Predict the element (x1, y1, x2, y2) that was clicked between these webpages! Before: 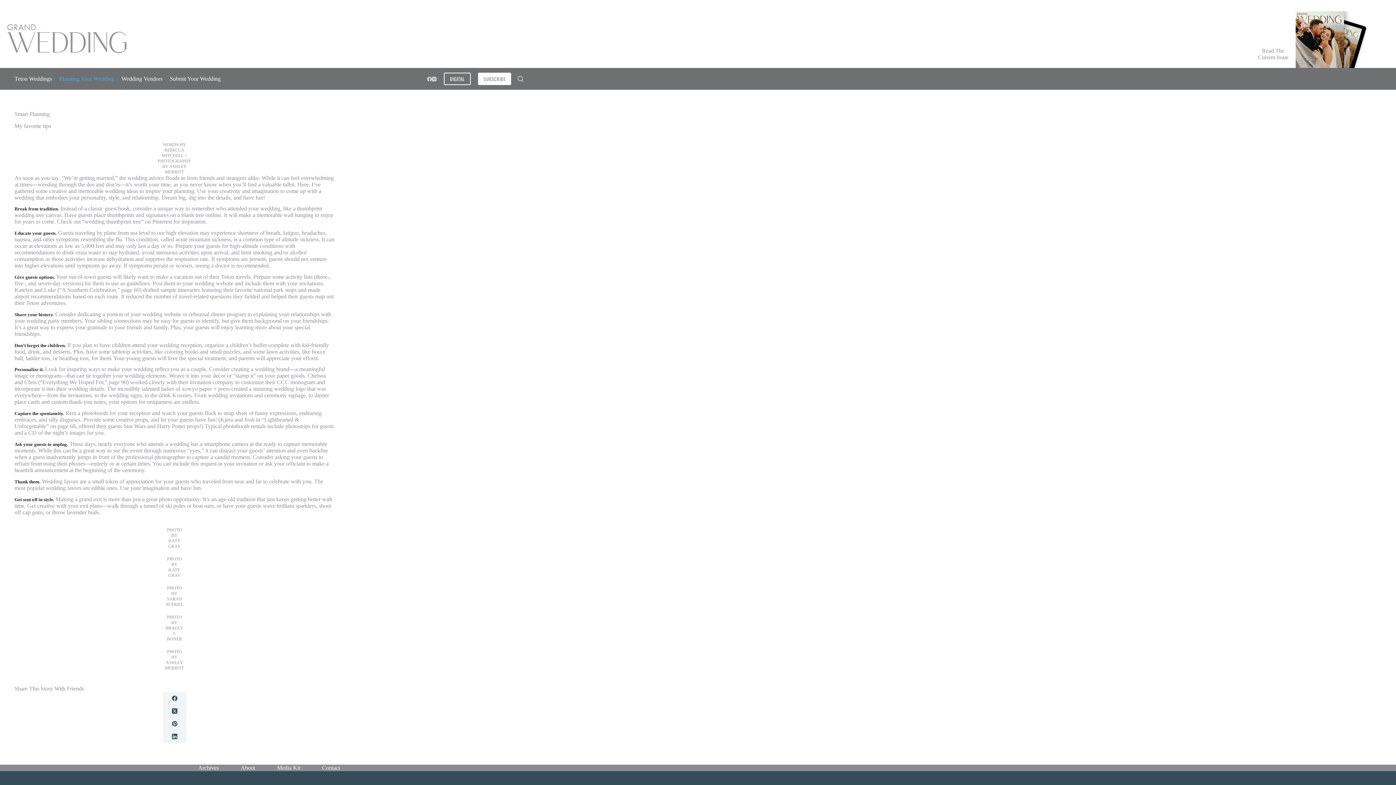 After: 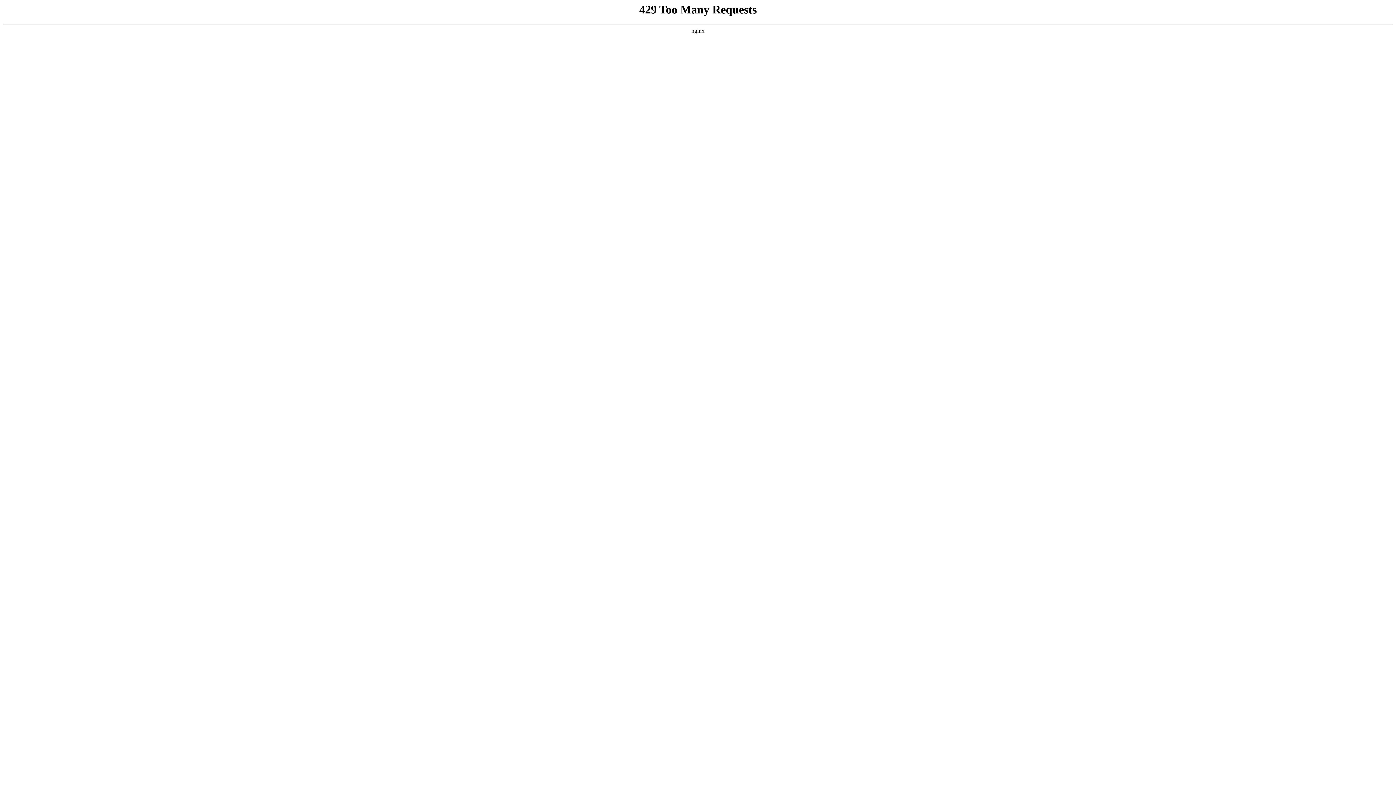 Action: bbox: (55, 68, 117, 89) label: Planning Your Wedding